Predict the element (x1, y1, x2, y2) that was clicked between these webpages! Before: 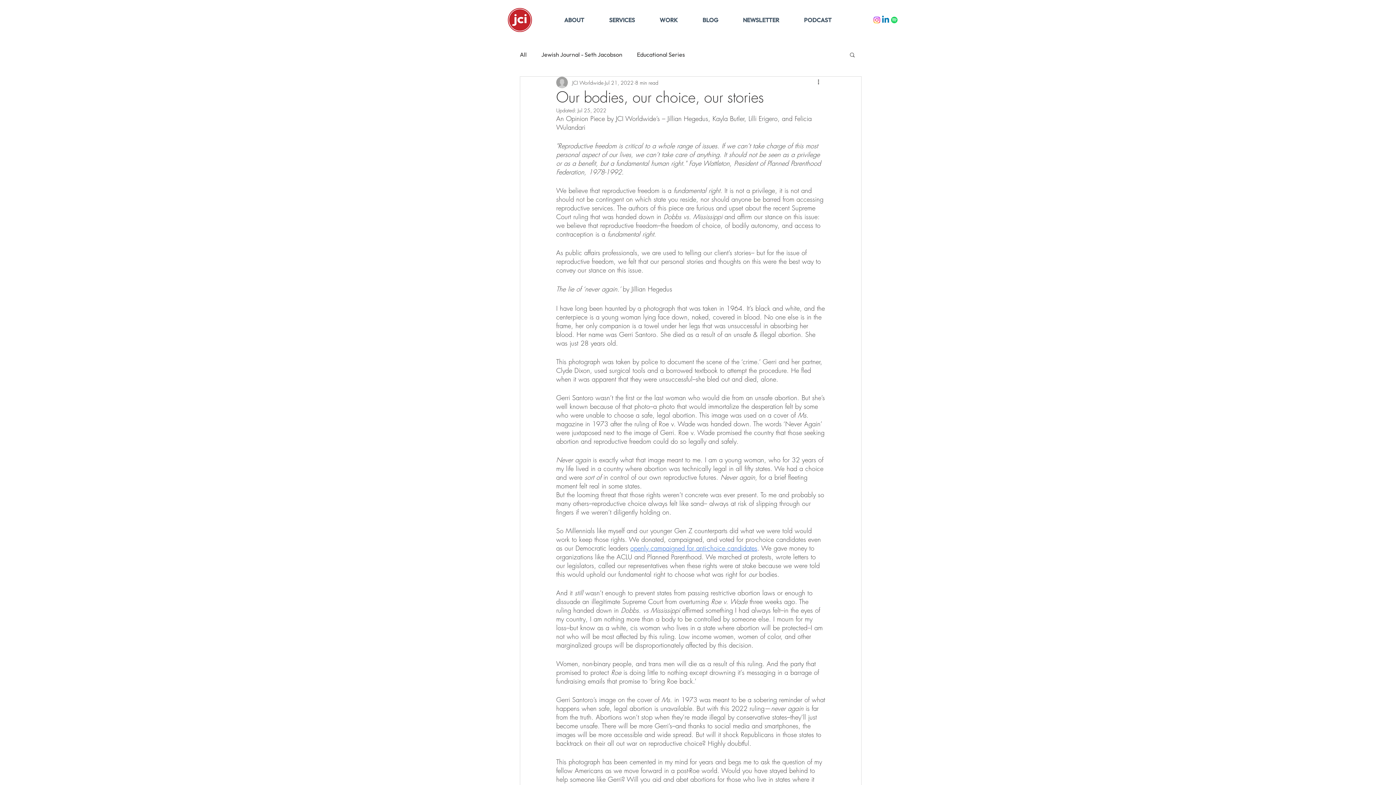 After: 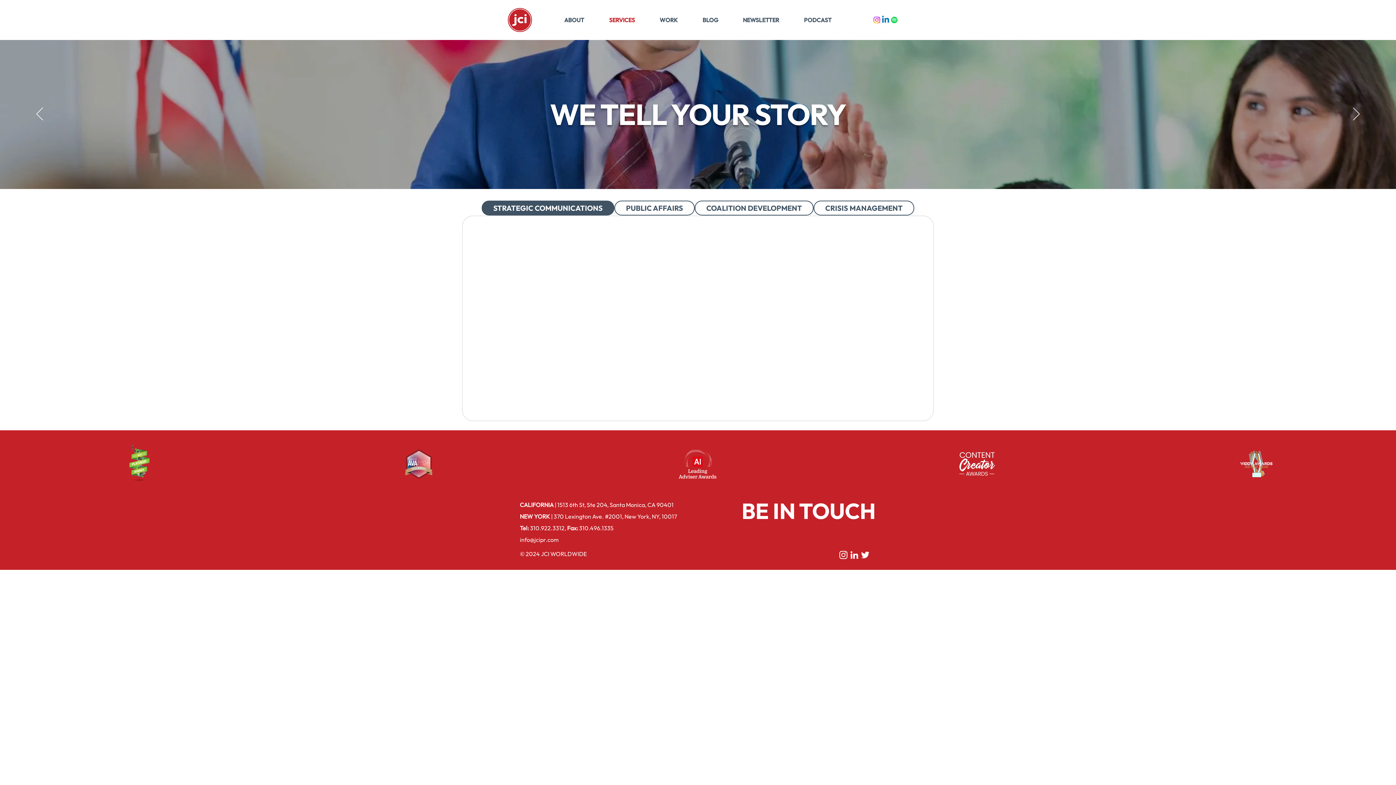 Action: label: SERVICES bbox: (597, 13, 647, 26)